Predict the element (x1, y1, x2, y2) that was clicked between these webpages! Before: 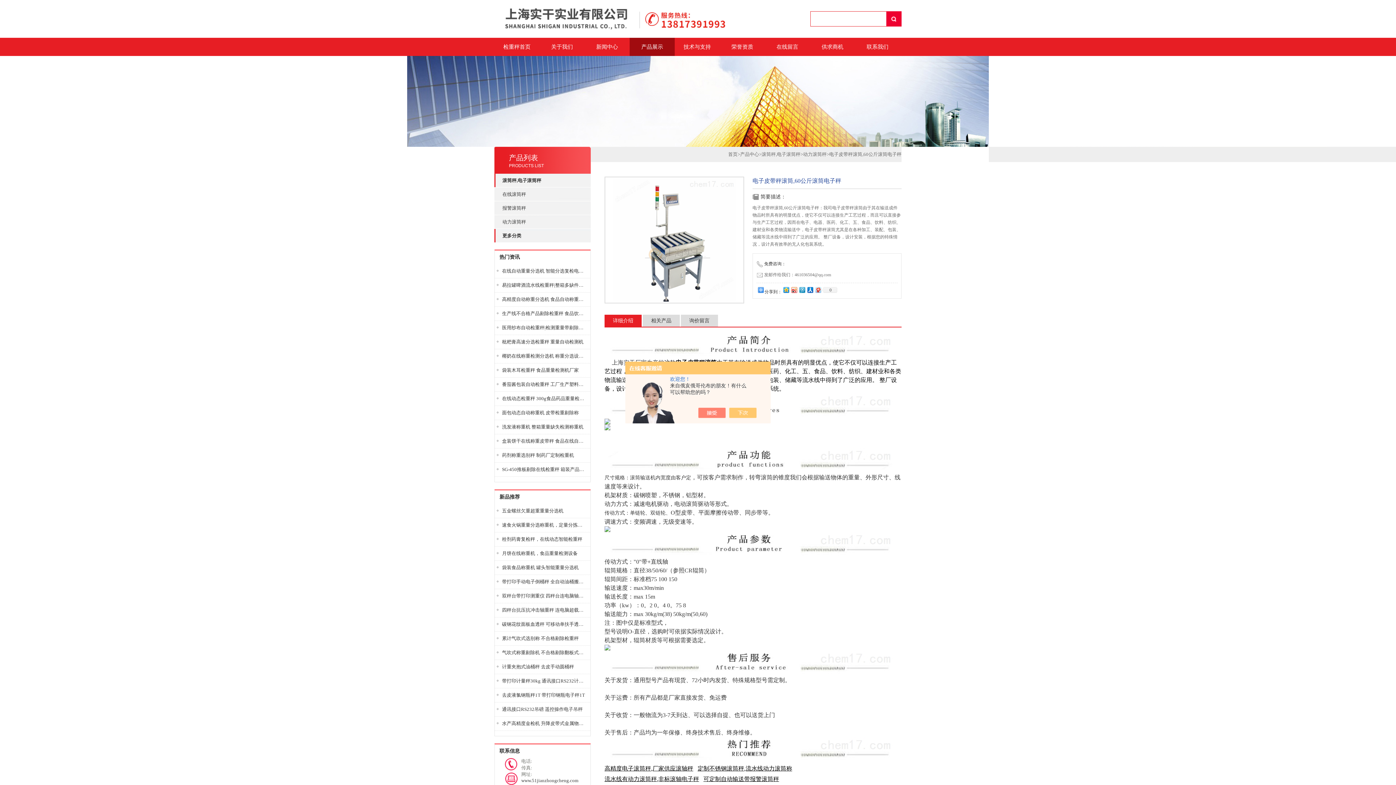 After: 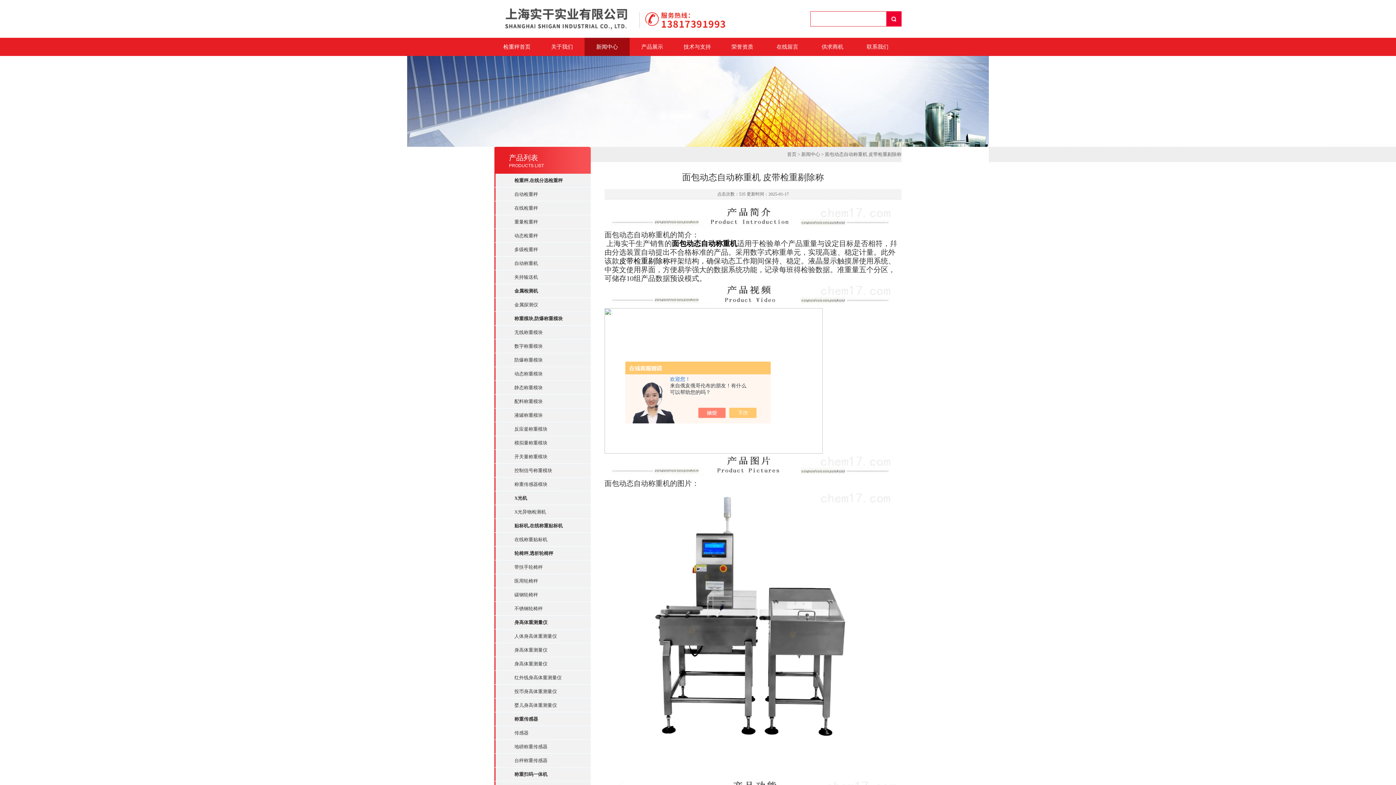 Action: label: 面包动态自动称重机 皮带检重剔除称 bbox: (502, 406, 586, 420)